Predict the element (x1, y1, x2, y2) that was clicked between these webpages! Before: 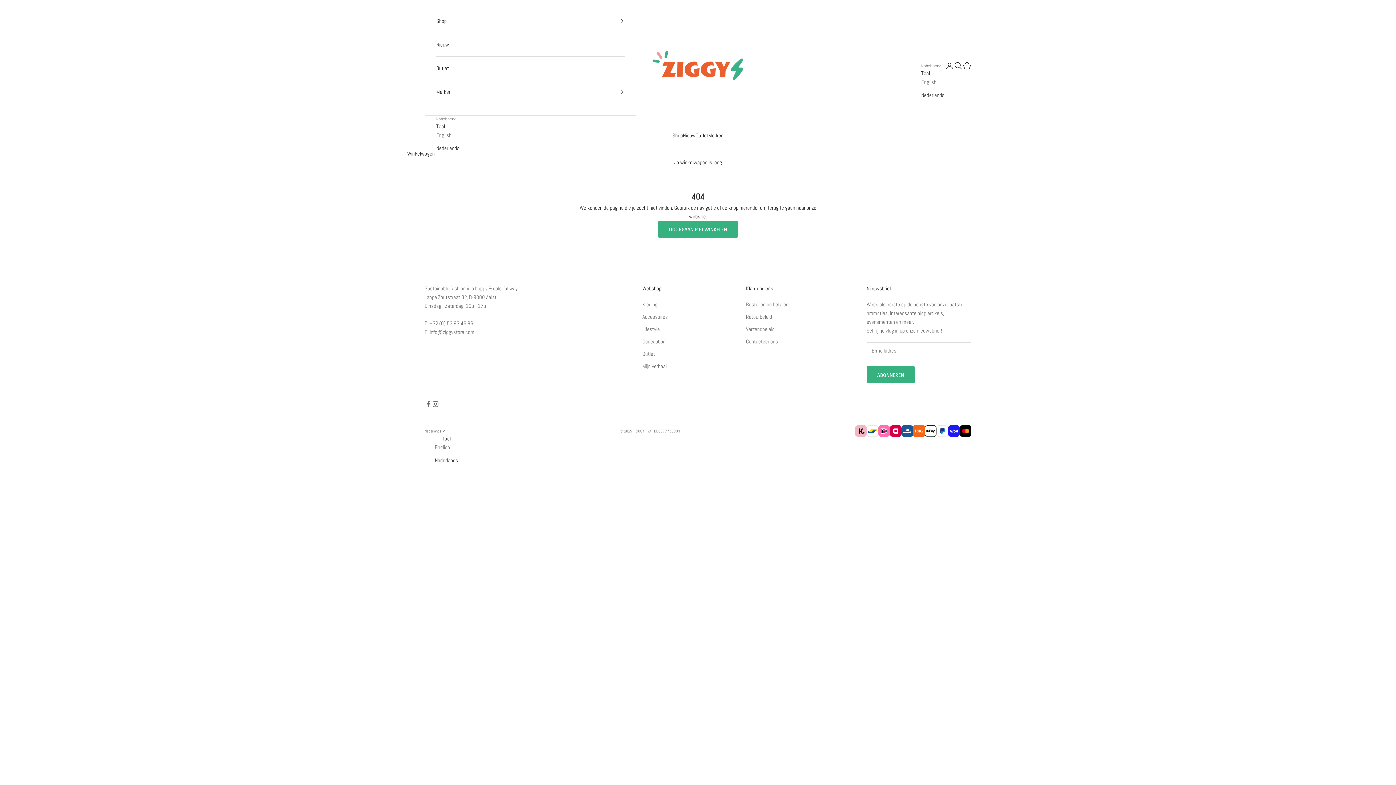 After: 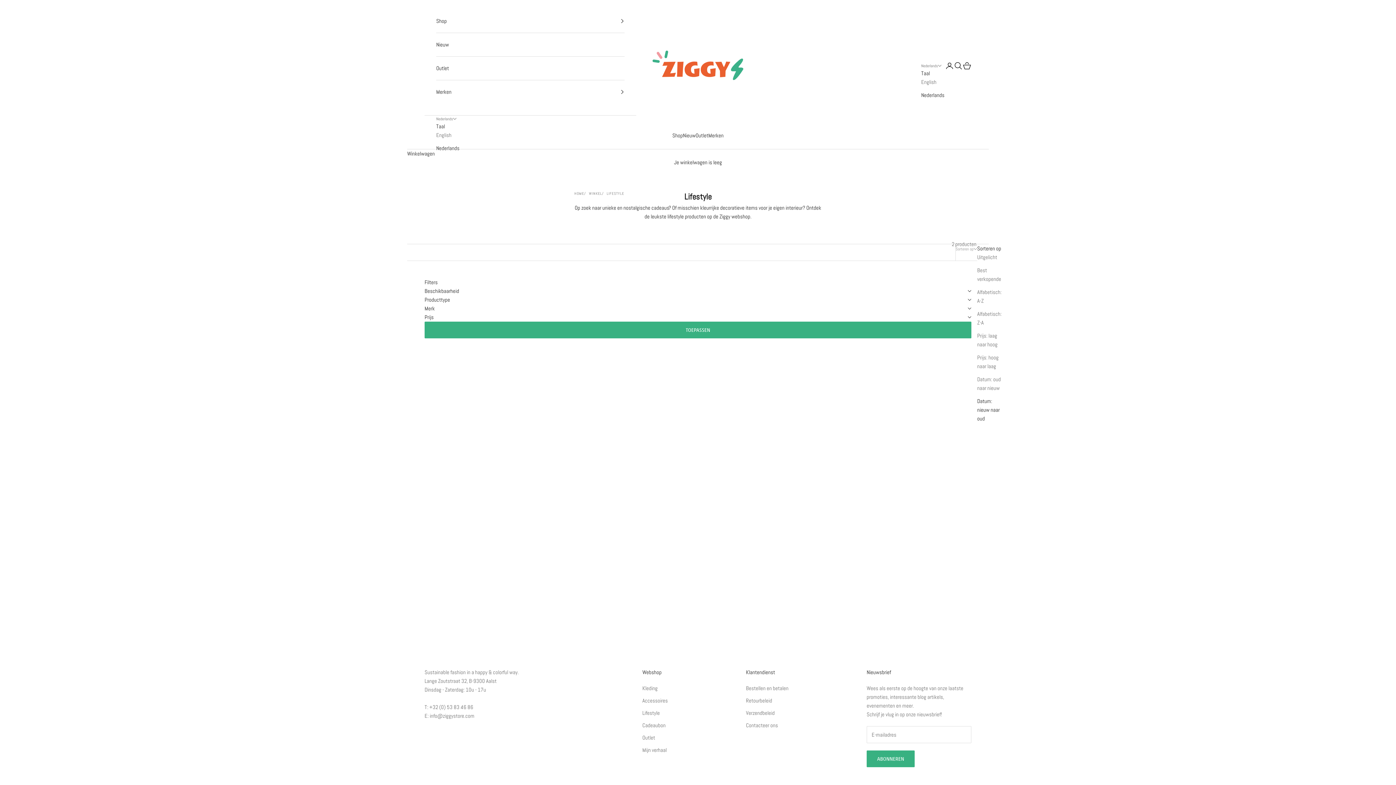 Action: label: Lifestyle bbox: (642, 325, 660, 332)